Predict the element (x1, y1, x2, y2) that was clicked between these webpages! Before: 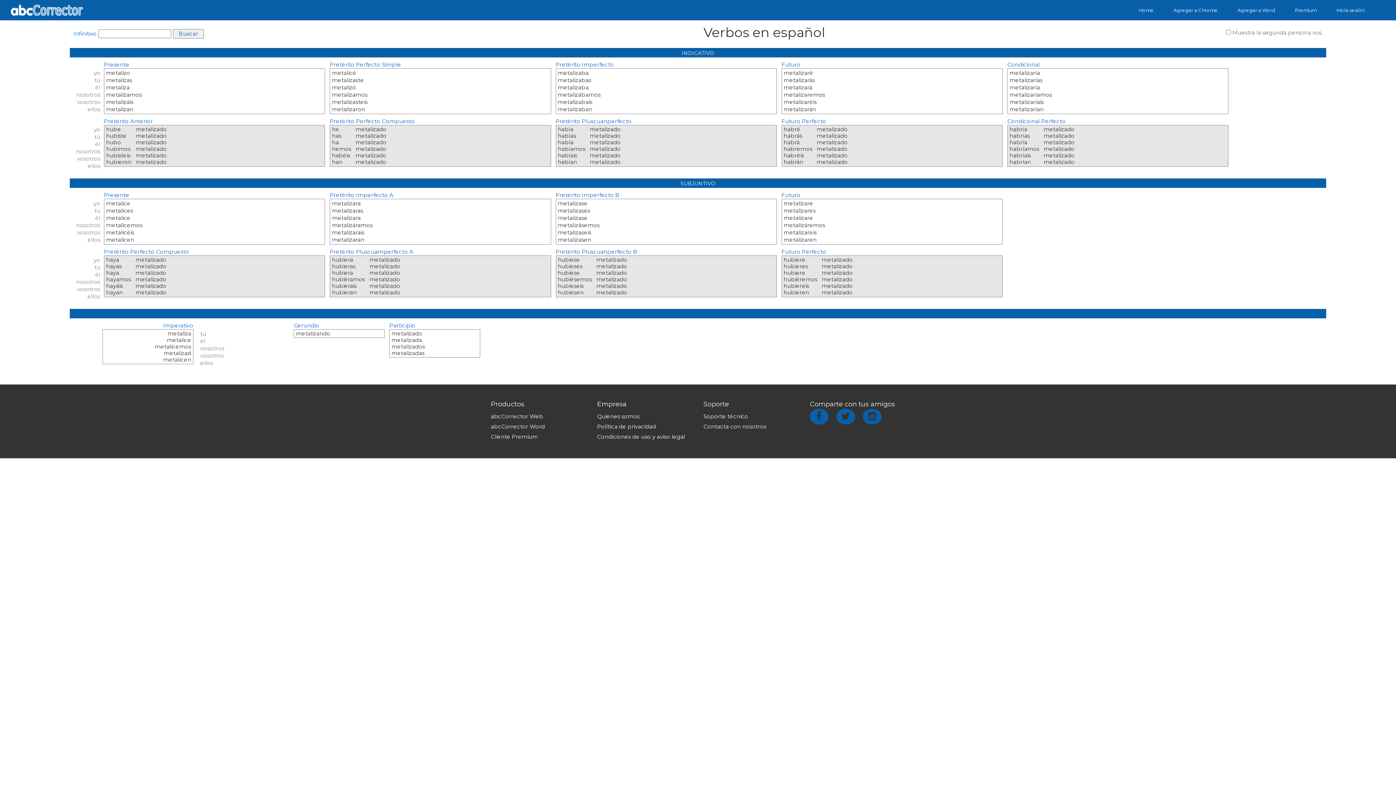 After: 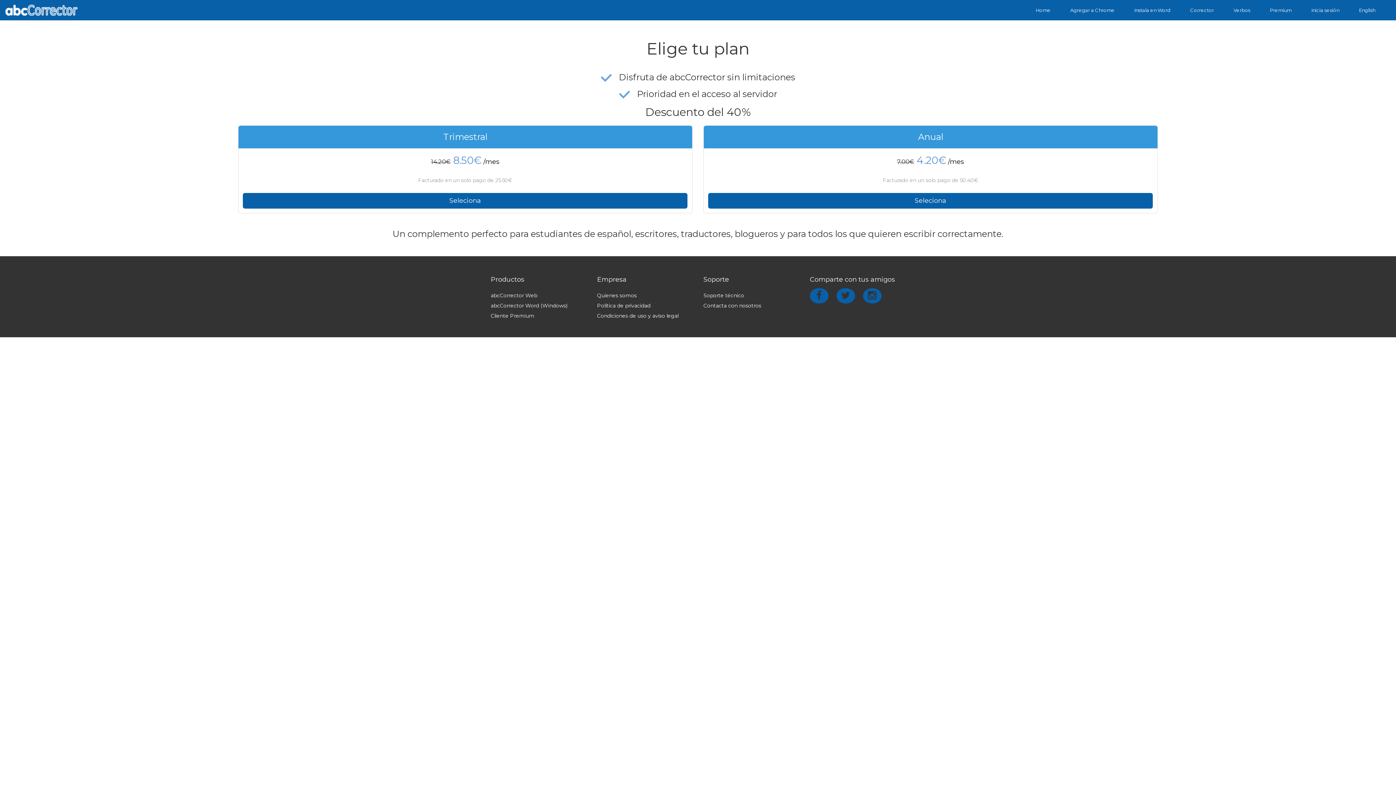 Action: label: Premium bbox: (1290, 5, 1321, 15)